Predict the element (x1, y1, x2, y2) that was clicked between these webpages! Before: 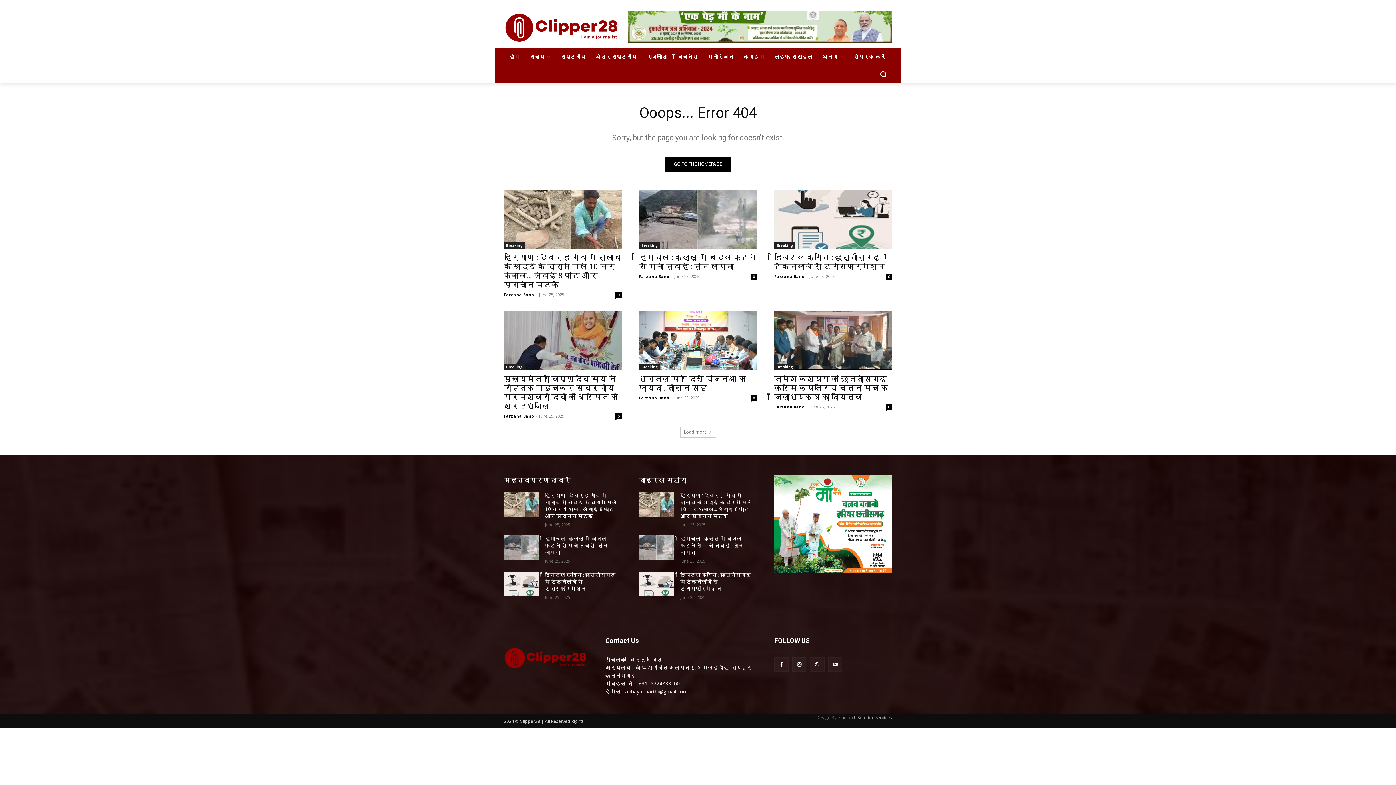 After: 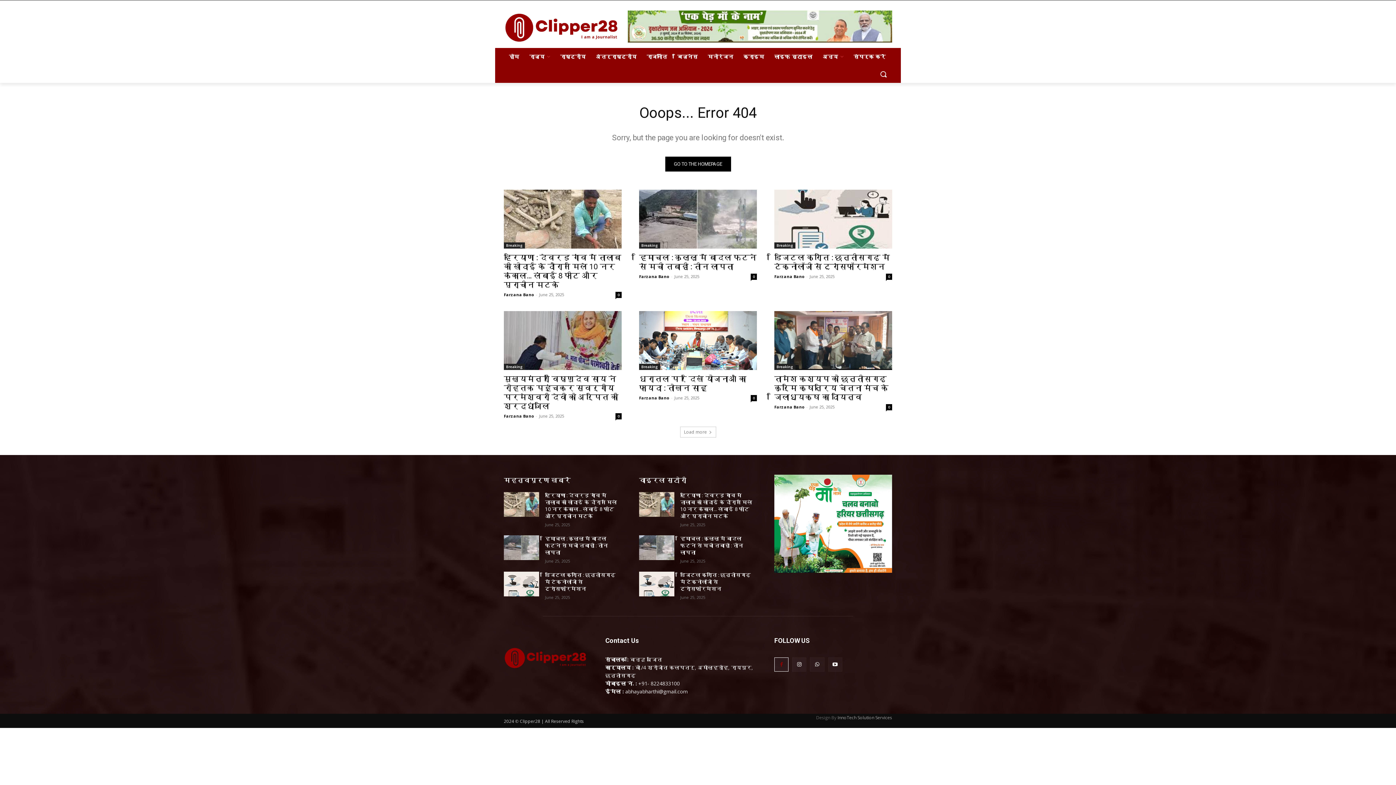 Action: bbox: (774, 657, 788, 672)